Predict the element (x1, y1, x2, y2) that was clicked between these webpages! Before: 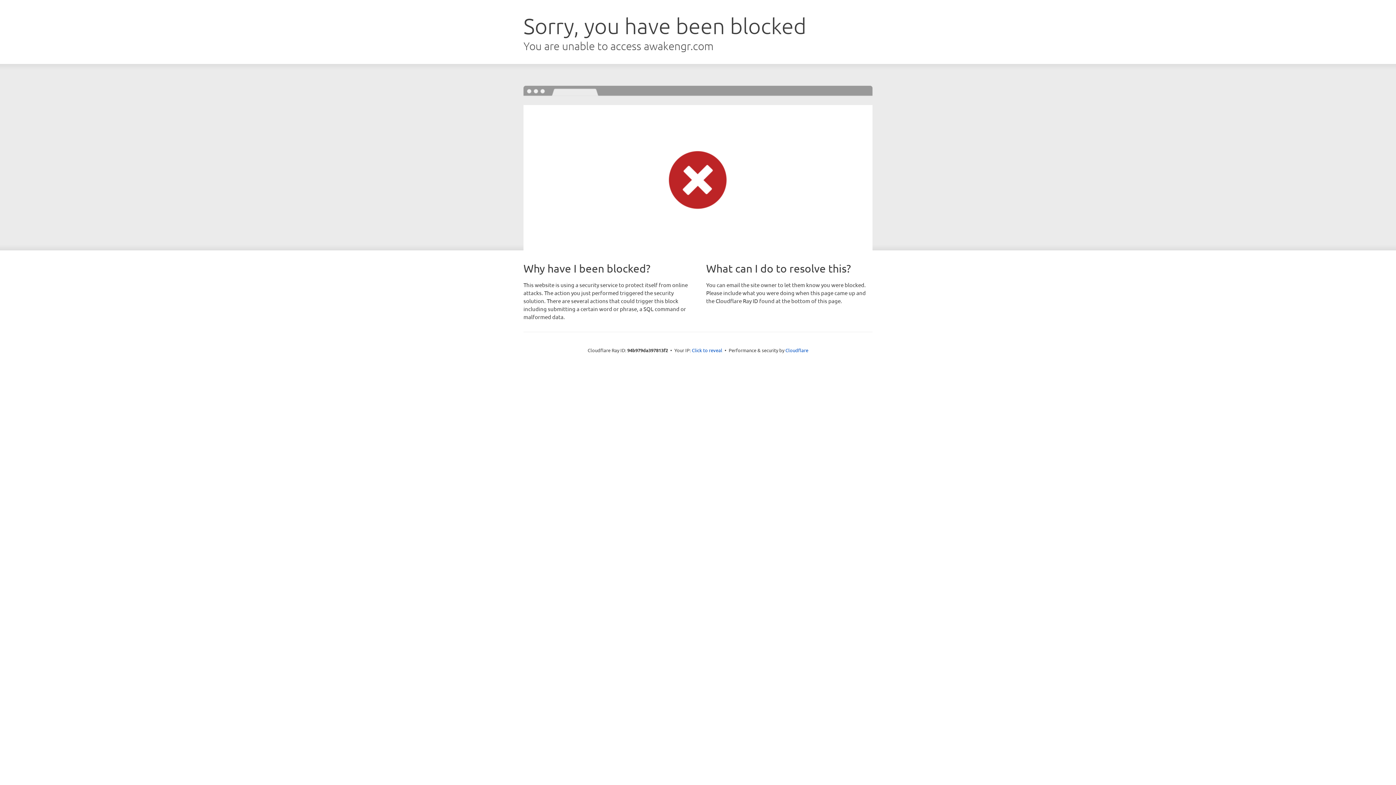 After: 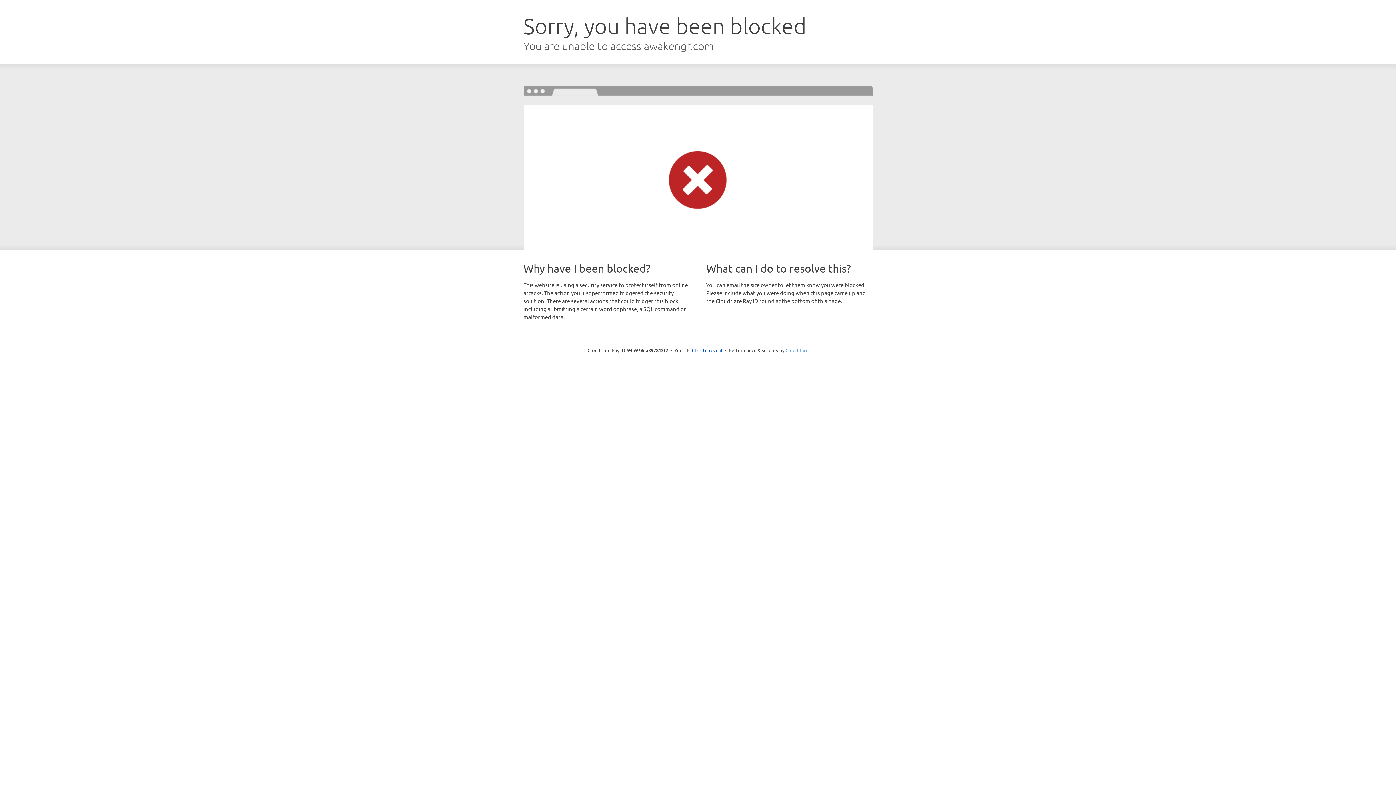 Action: label: Cloudflare bbox: (785, 347, 808, 353)